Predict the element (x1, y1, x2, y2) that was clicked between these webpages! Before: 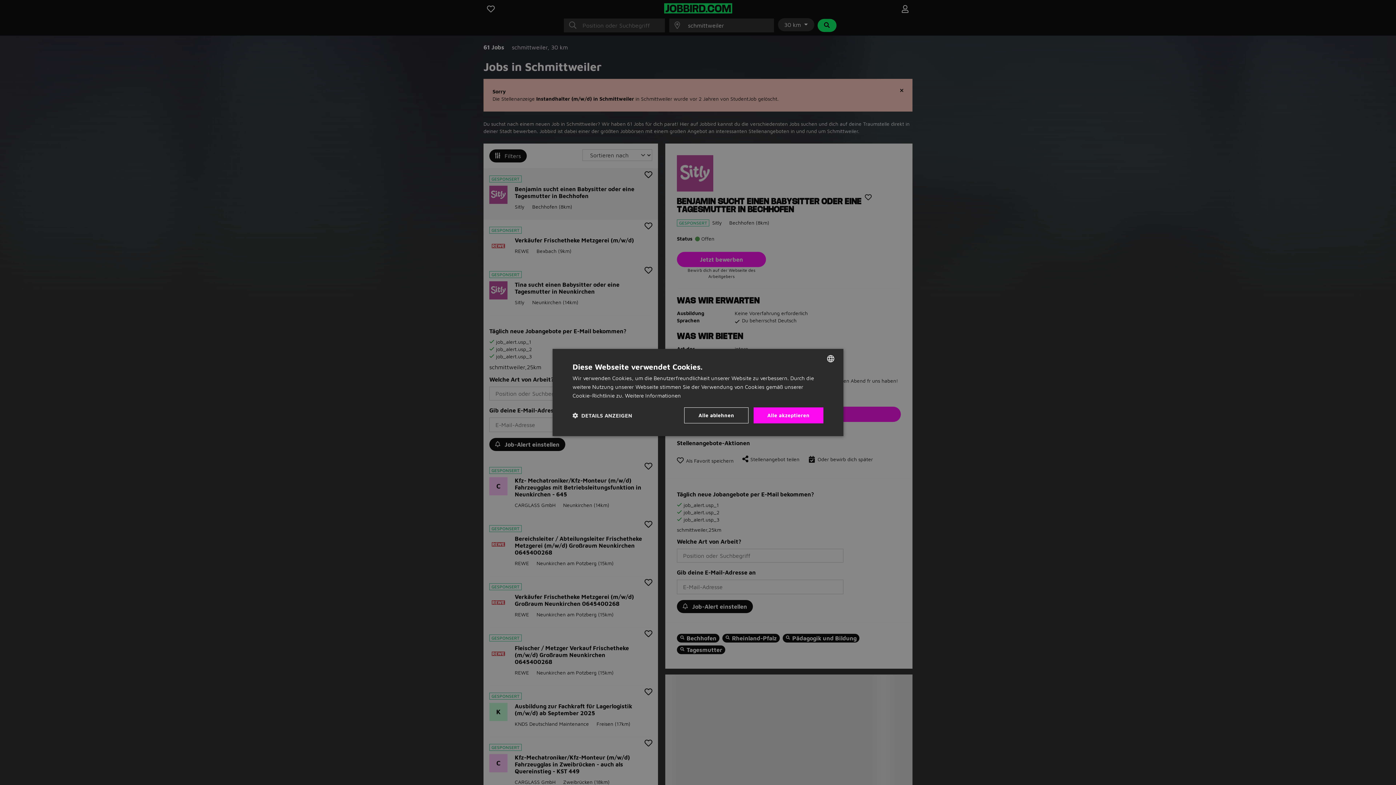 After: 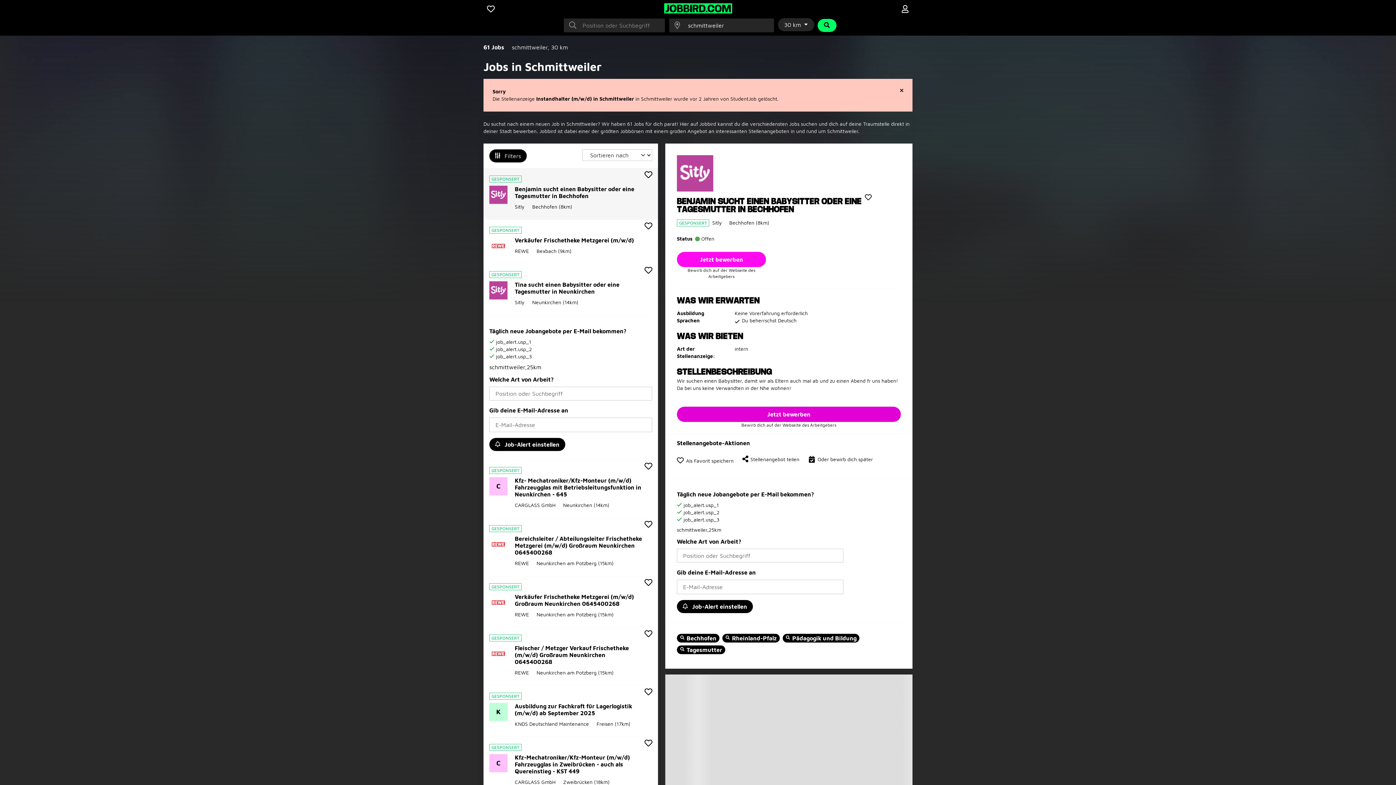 Action: label: Alle akzeptieren bbox: (753, 407, 823, 423)